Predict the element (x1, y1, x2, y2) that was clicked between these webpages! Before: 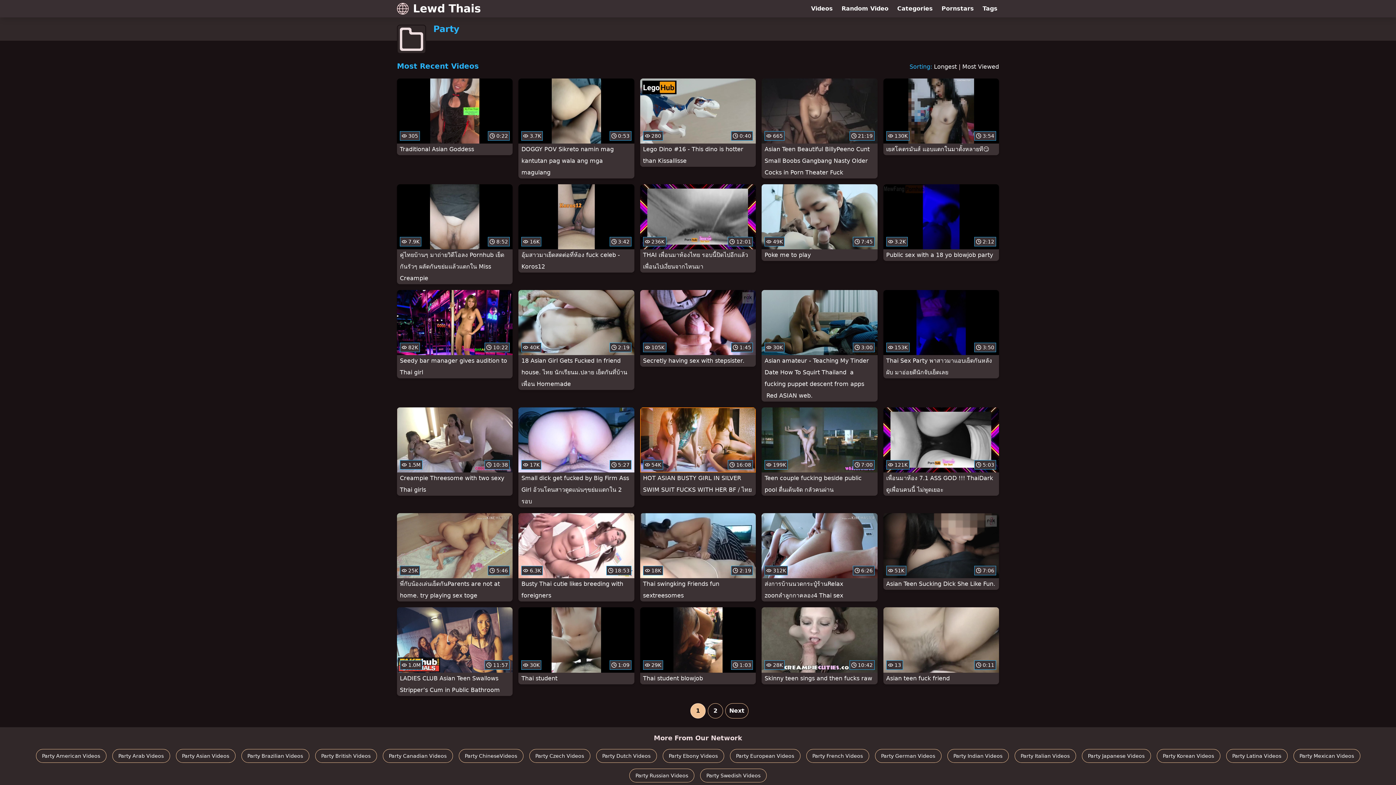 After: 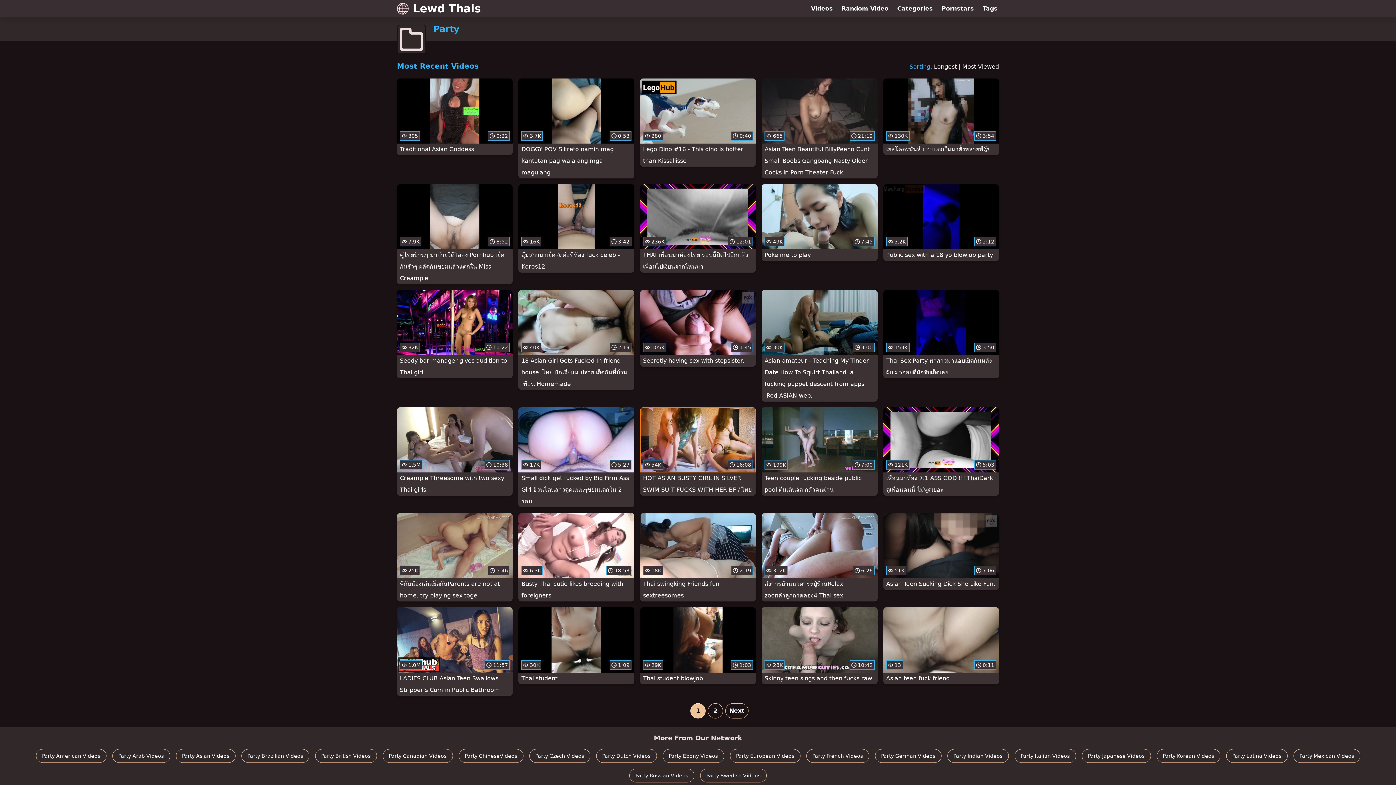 Action: bbox: (690, 703, 705, 718) label: 1